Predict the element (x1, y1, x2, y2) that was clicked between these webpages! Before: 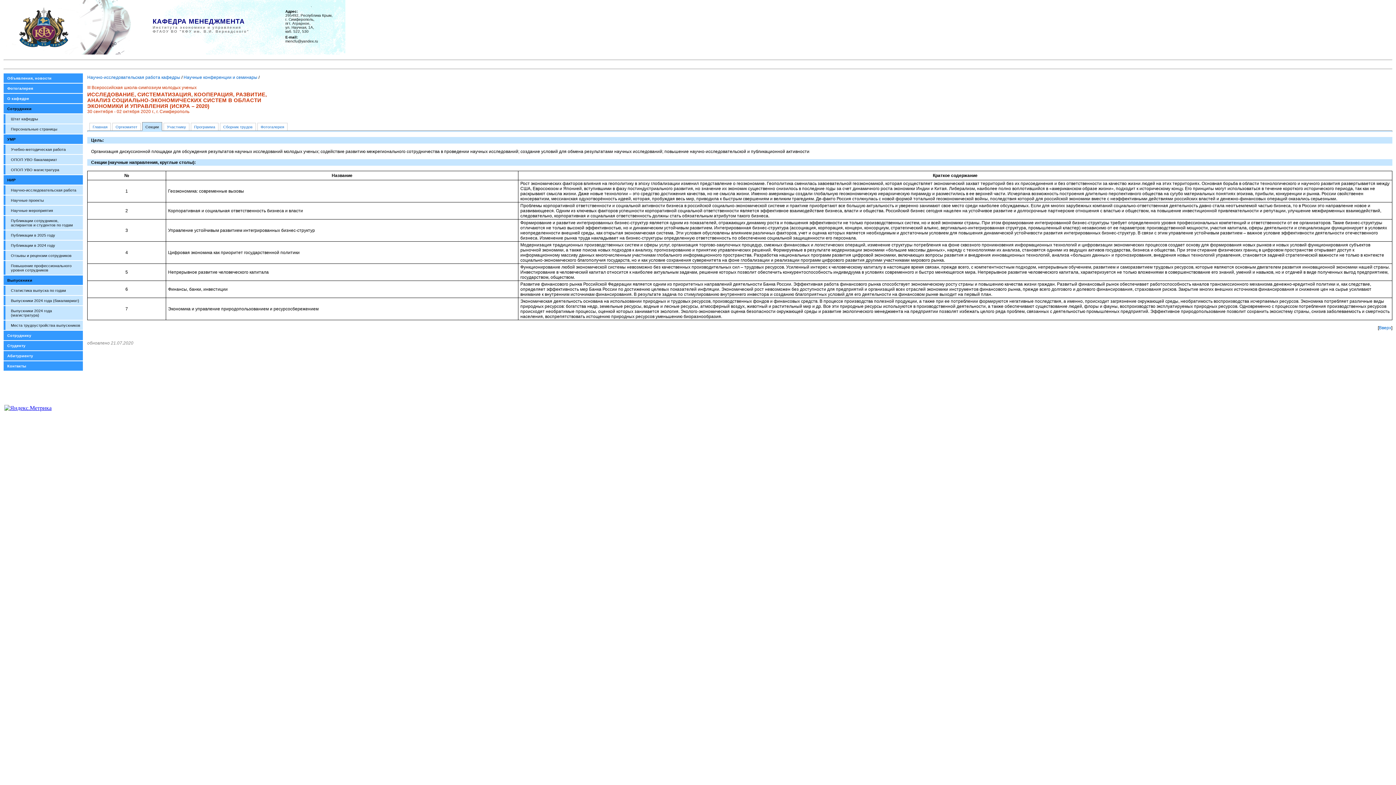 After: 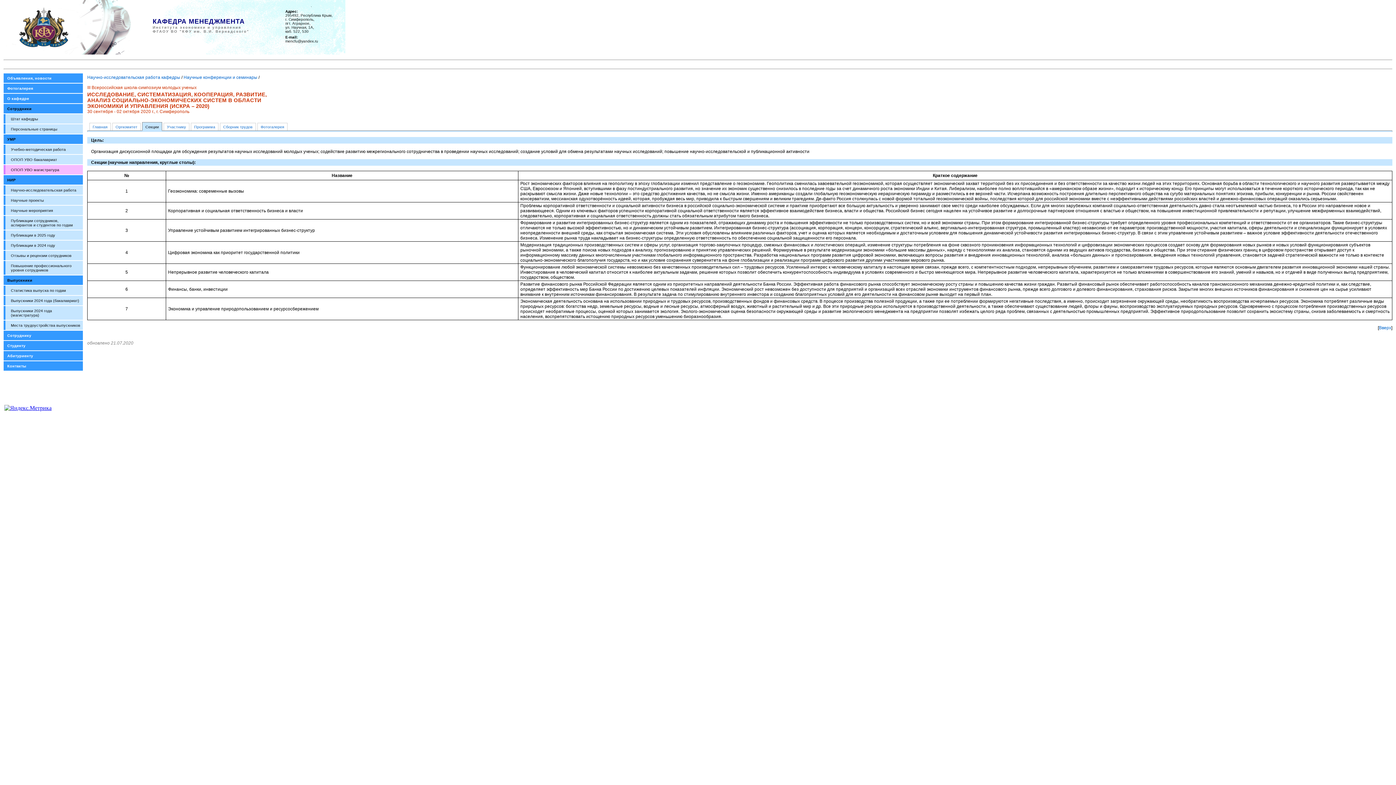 Action: label: ОПОП УВО магистратура bbox: (3, 165, 82, 174)